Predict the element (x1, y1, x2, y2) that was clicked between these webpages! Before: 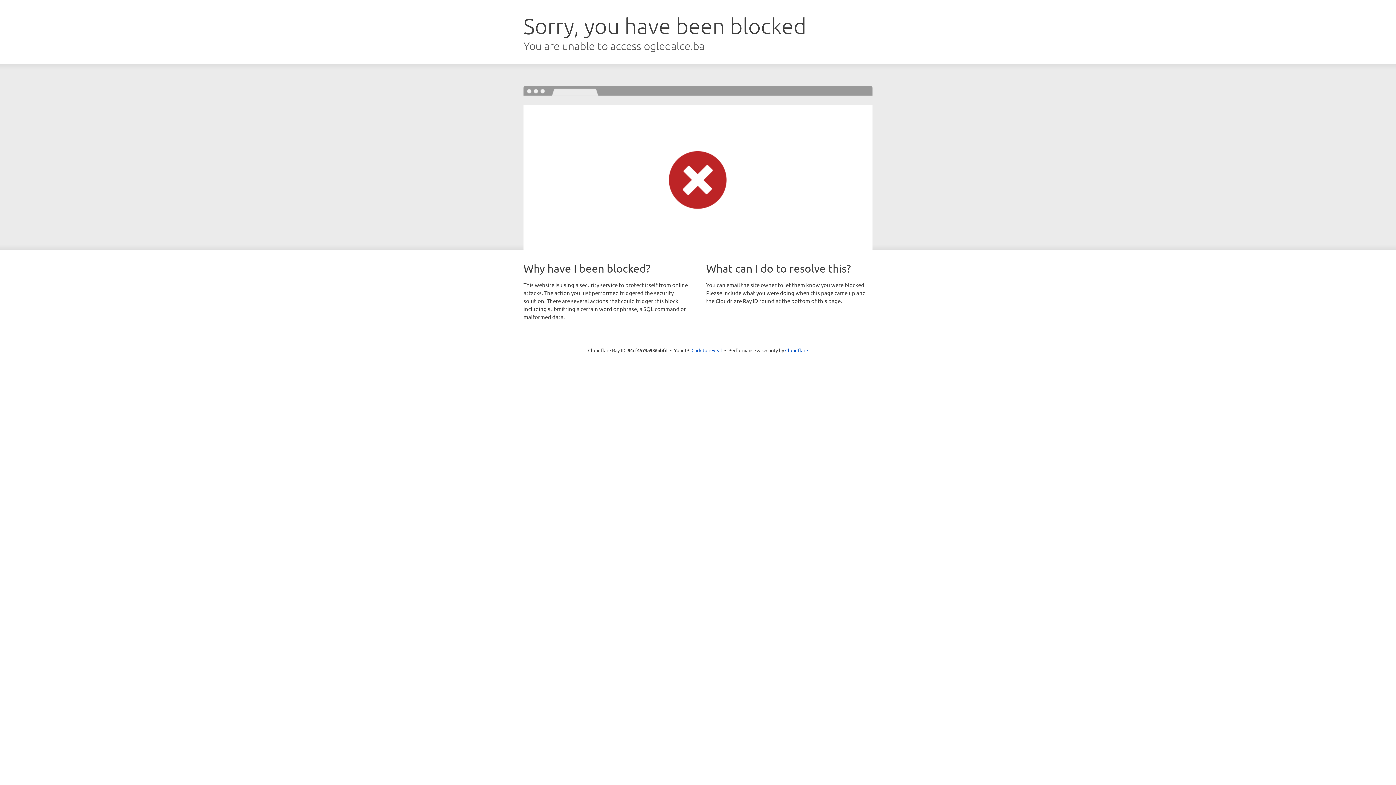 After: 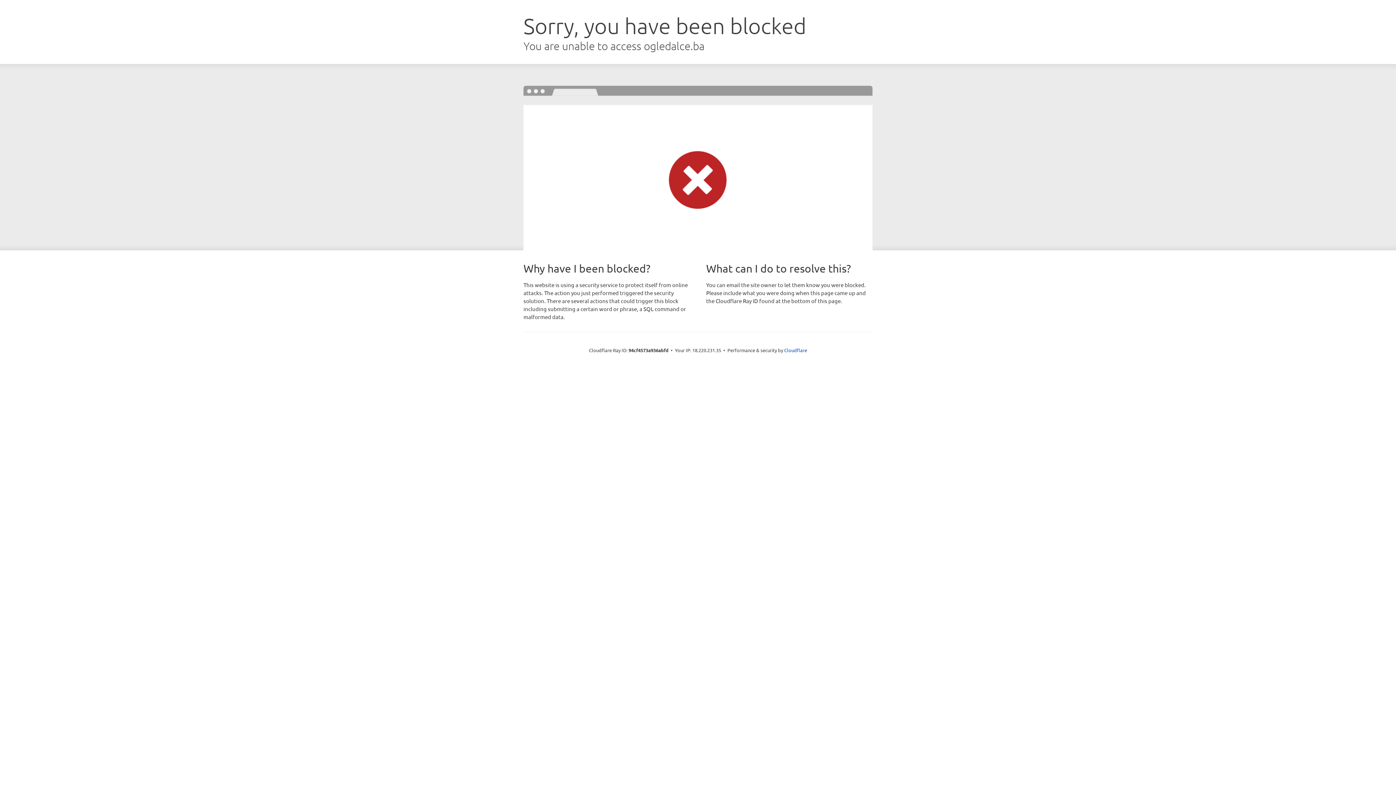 Action: label: Click to reveal bbox: (691, 346, 722, 353)